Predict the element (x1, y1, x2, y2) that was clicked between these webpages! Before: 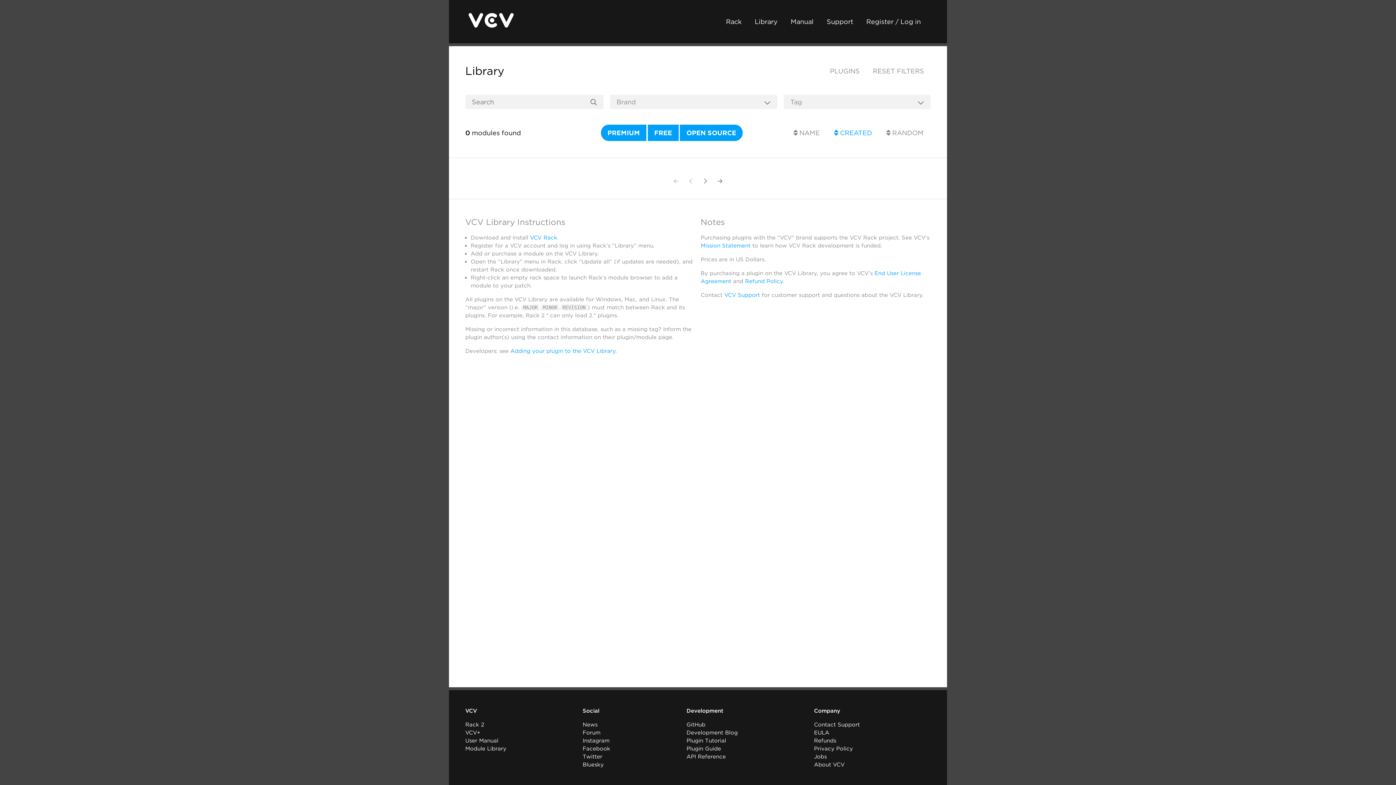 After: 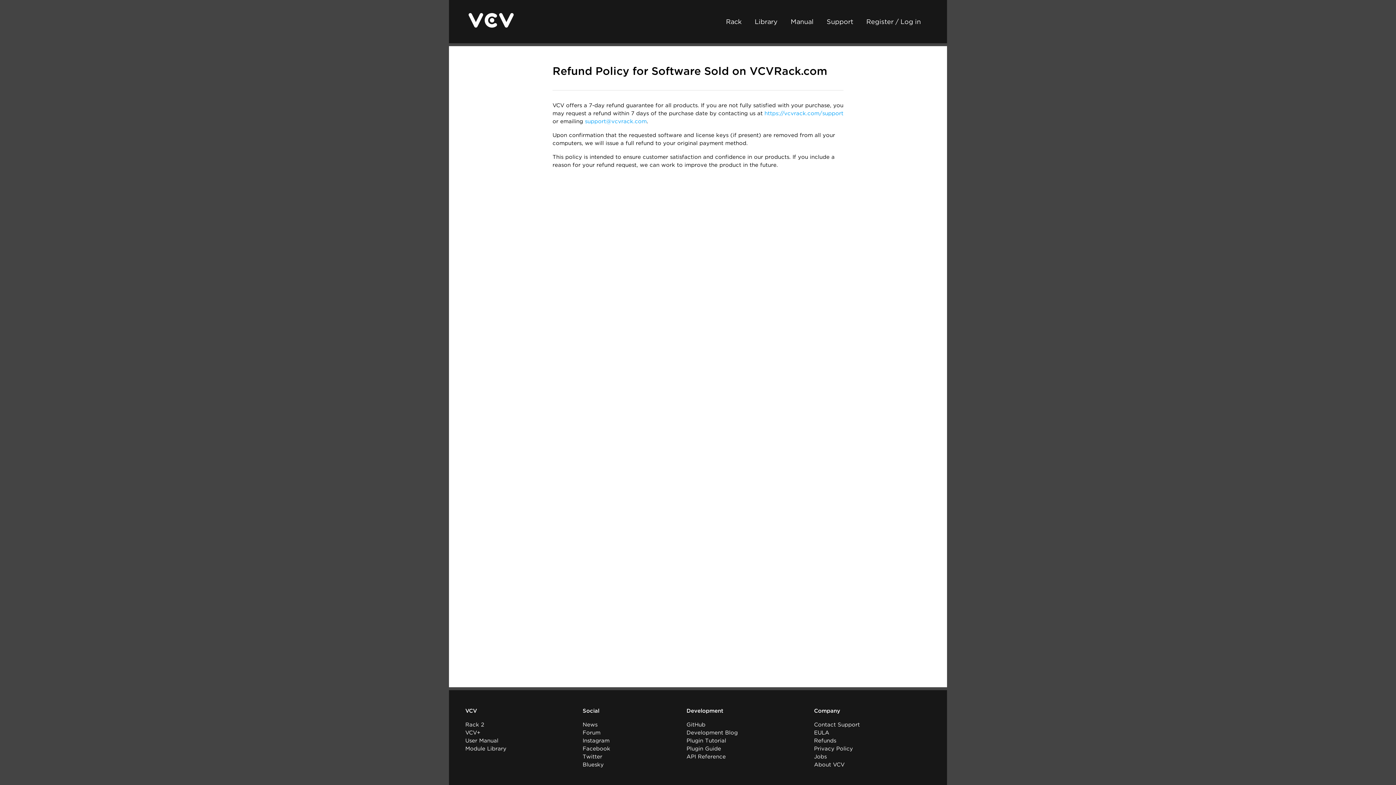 Action: bbox: (814, 737, 836, 744) label: Refunds